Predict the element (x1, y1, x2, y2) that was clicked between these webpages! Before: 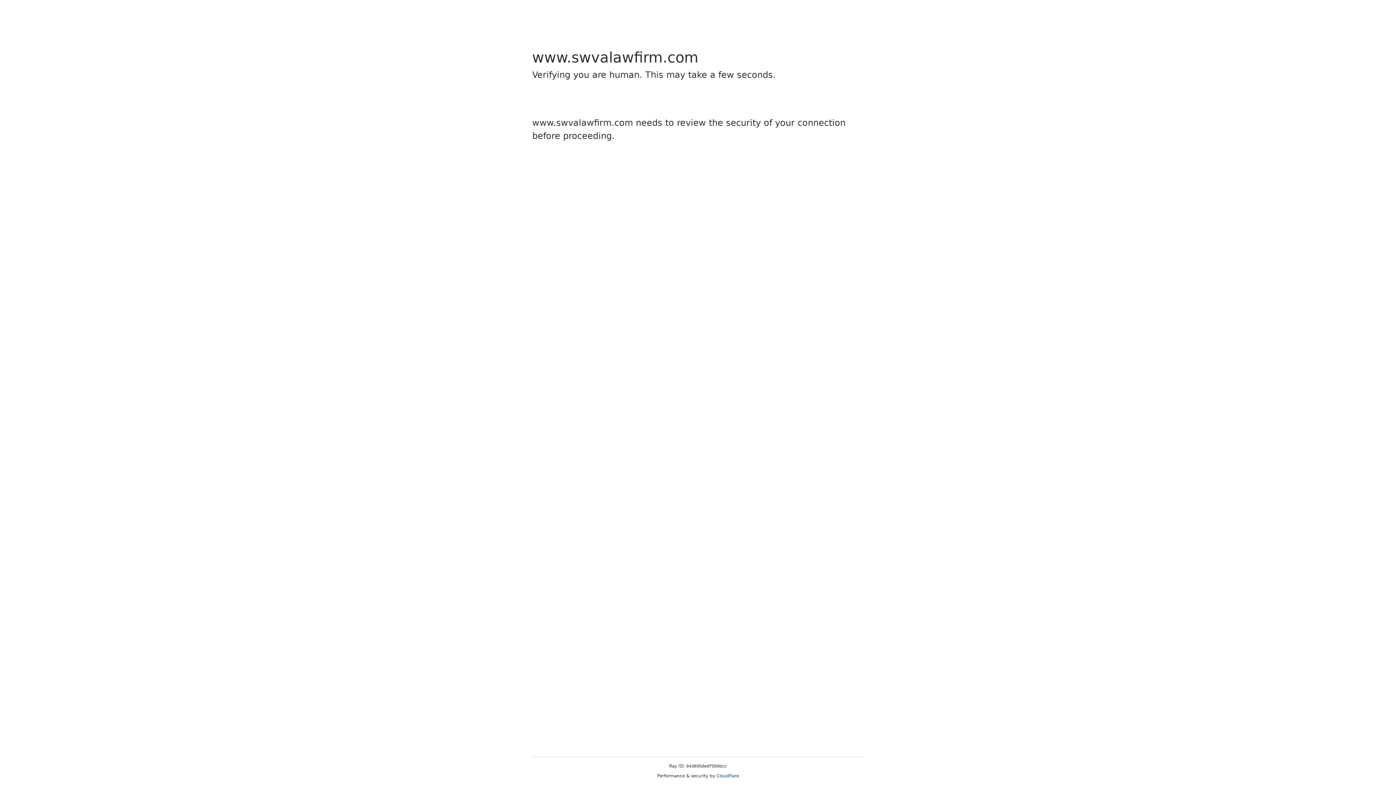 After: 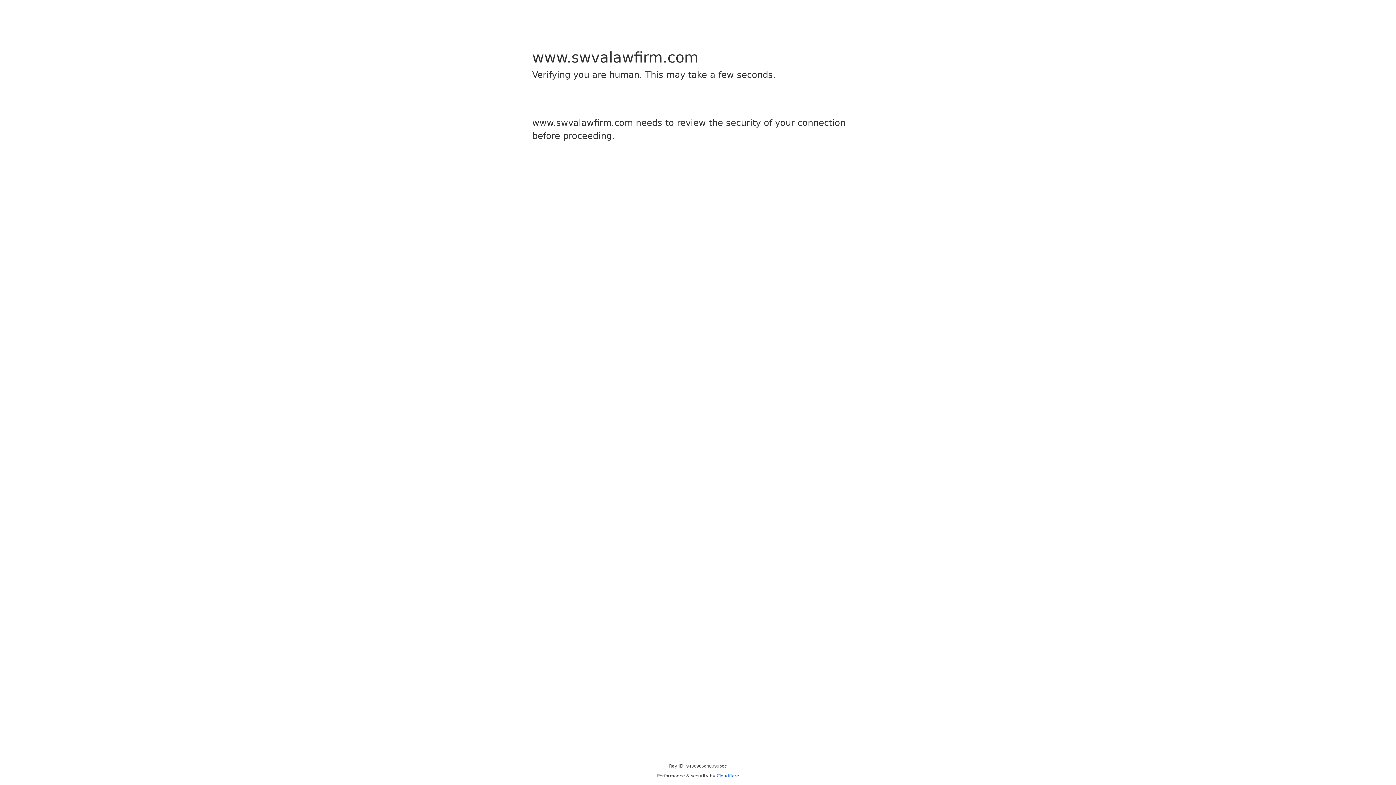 Action: label: Cloudflare bbox: (716, 773, 739, 778)